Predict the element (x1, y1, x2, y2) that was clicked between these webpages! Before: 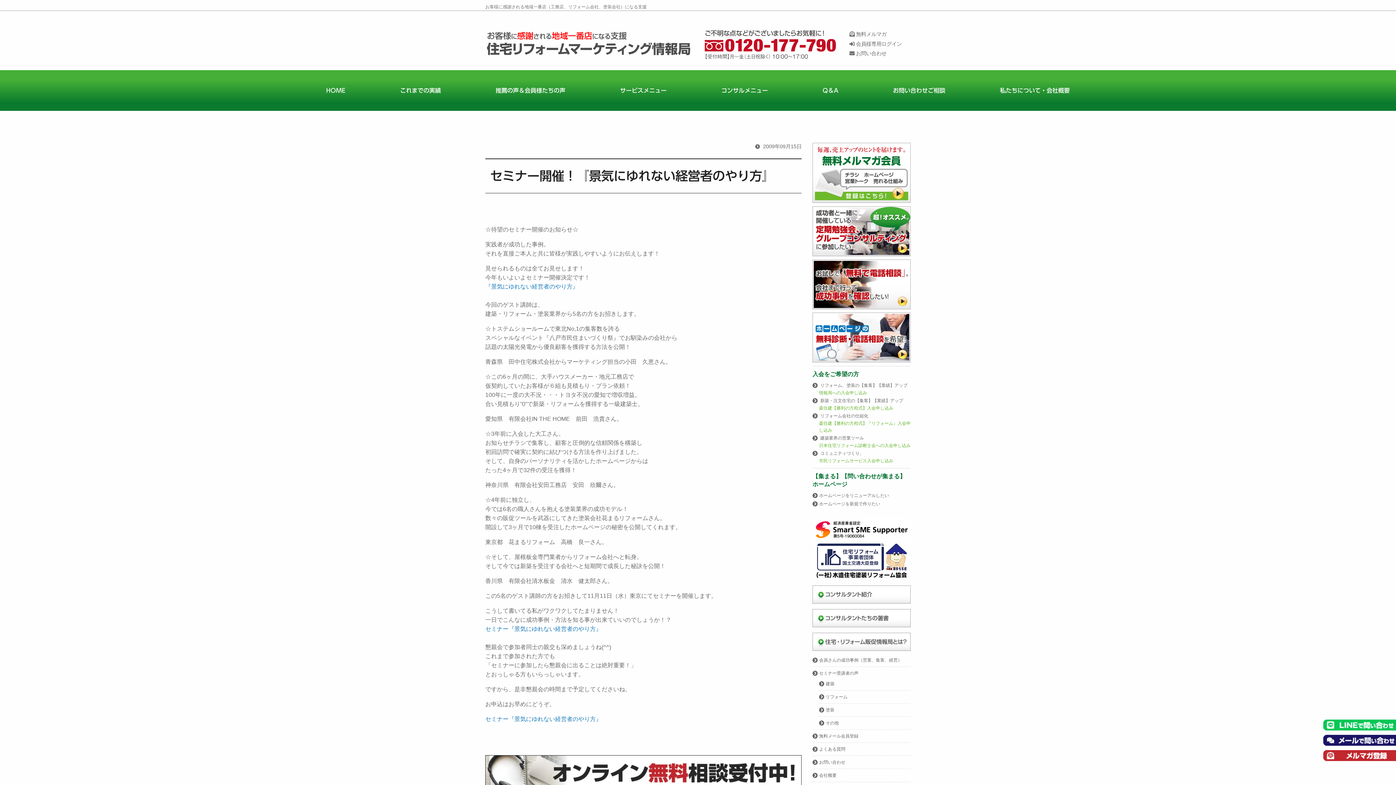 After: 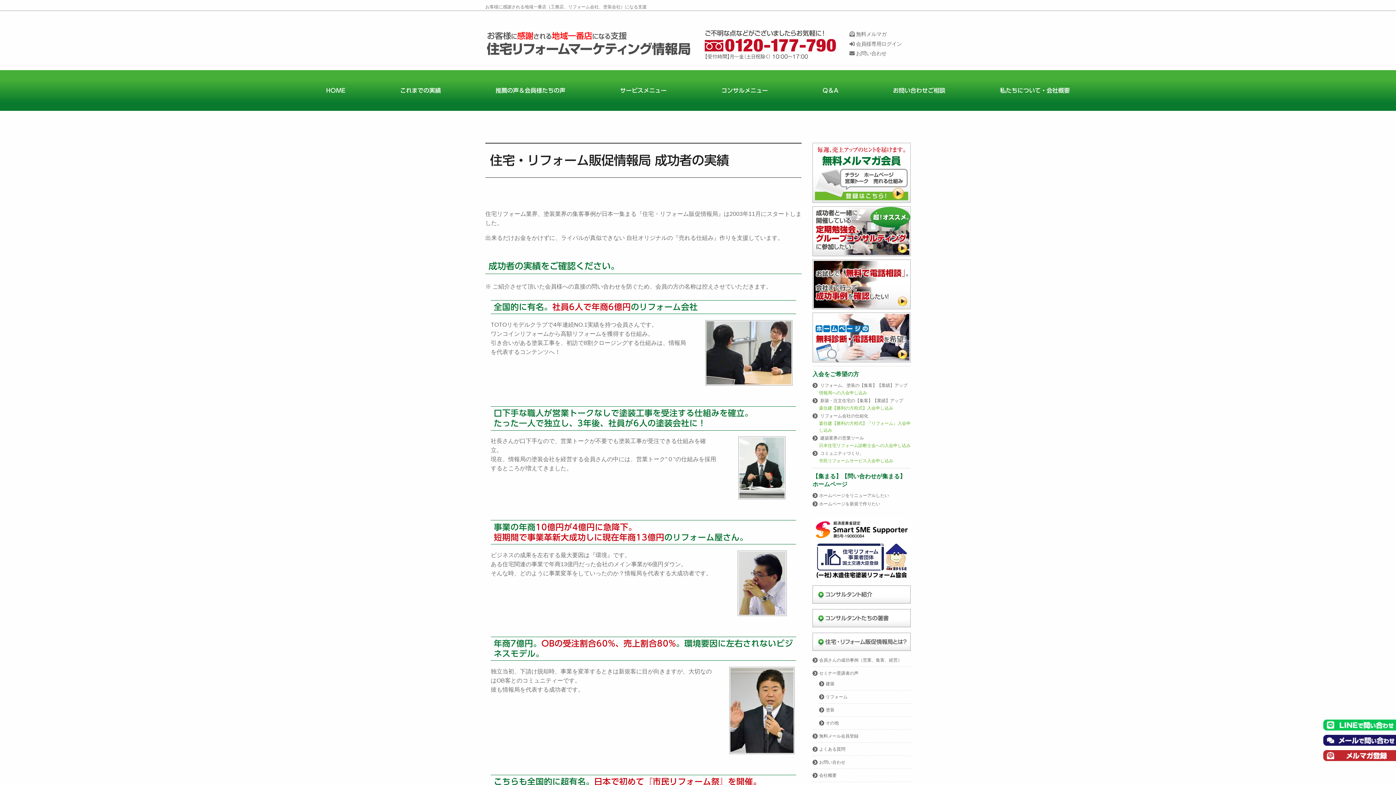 Action: label: これまでの実績 bbox: (400, 87, 441, 93)